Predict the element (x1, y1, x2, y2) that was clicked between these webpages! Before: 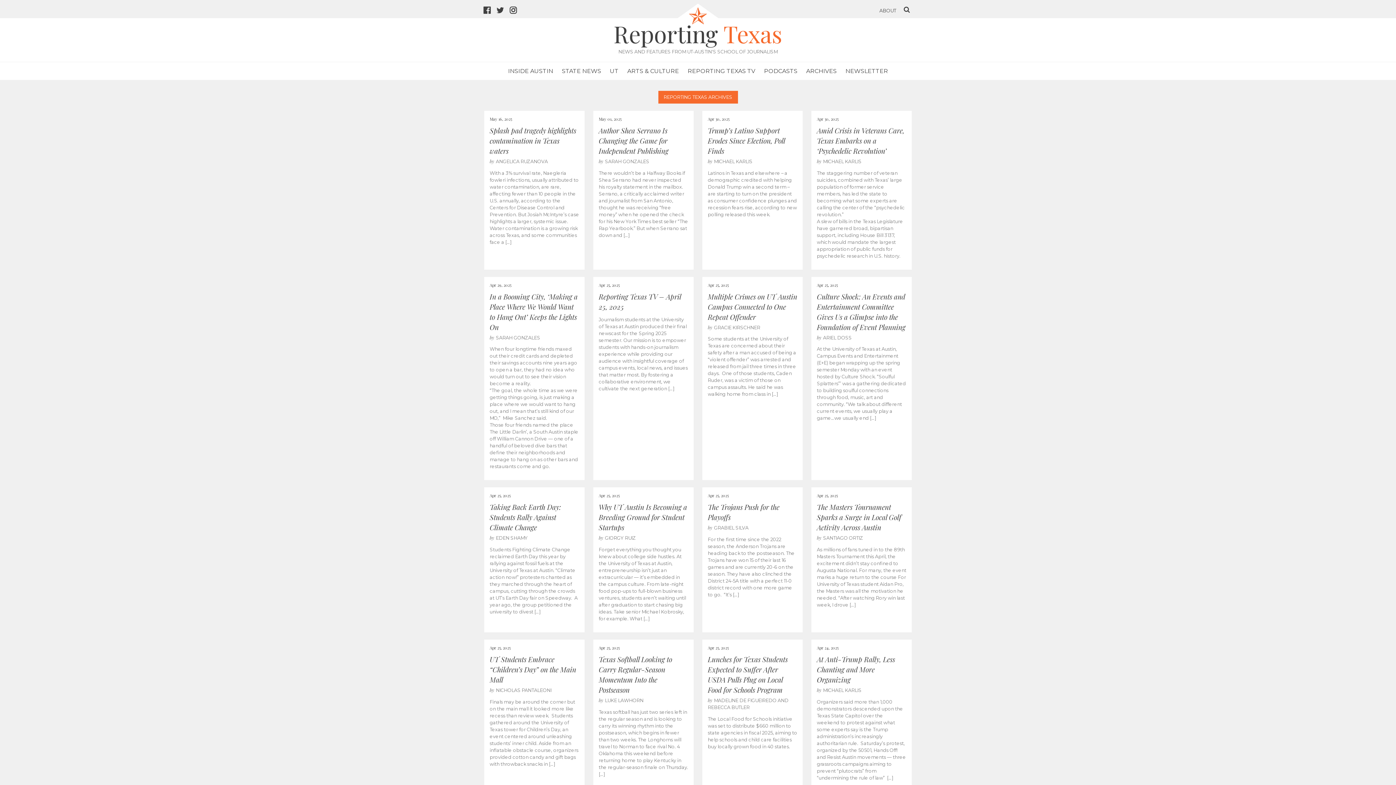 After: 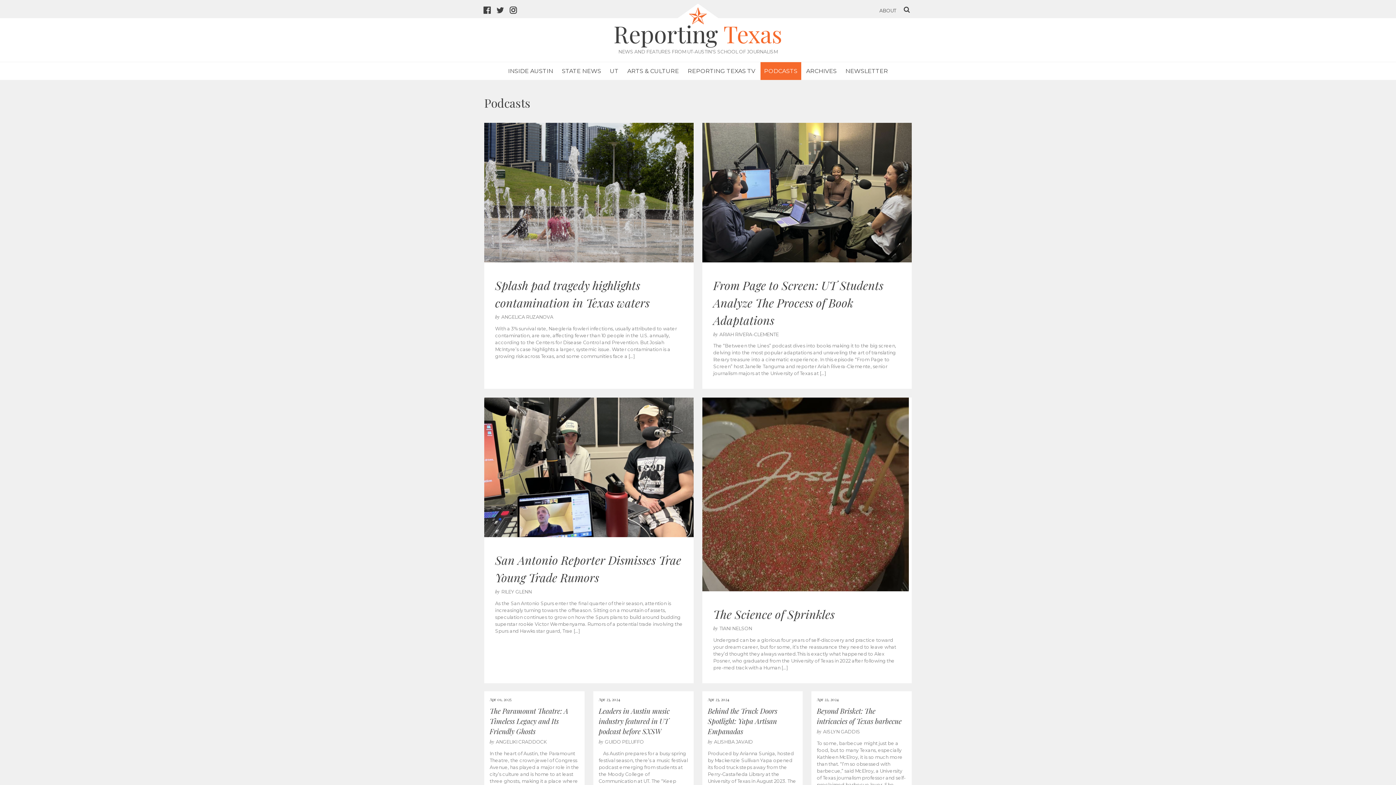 Action: label: PODCASTS bbox: (760, 62, 801, 80)